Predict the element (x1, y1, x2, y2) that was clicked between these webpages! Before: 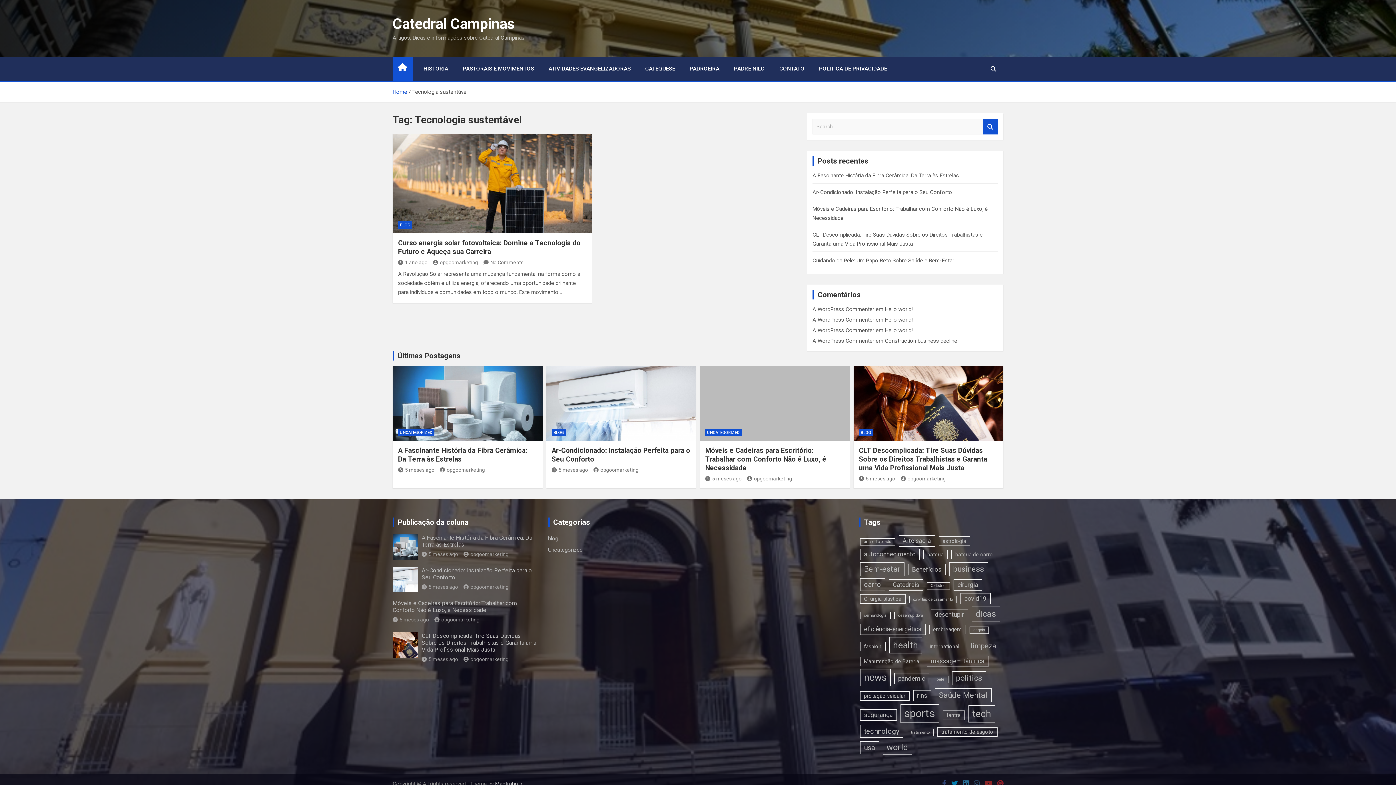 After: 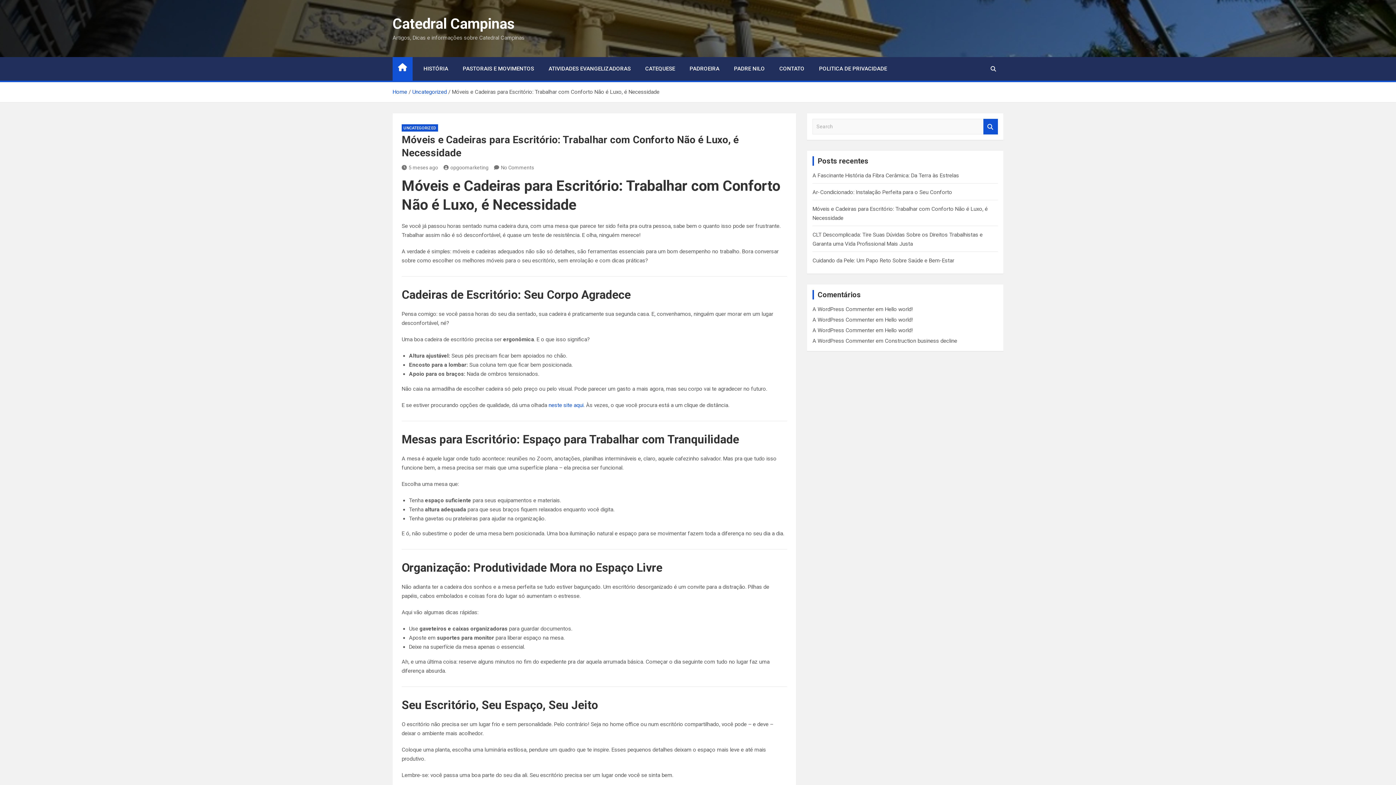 Action: bbox: (700, 366, 850, 441)